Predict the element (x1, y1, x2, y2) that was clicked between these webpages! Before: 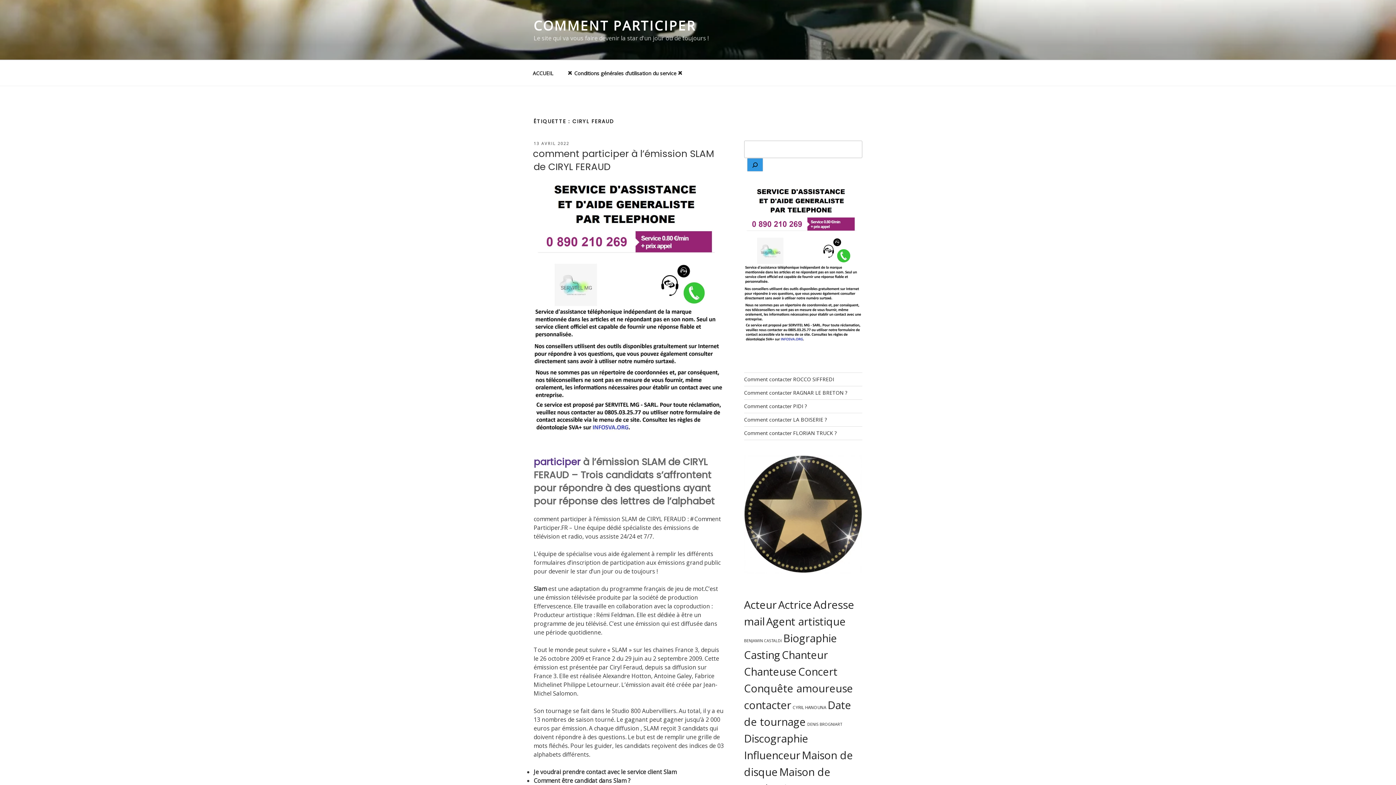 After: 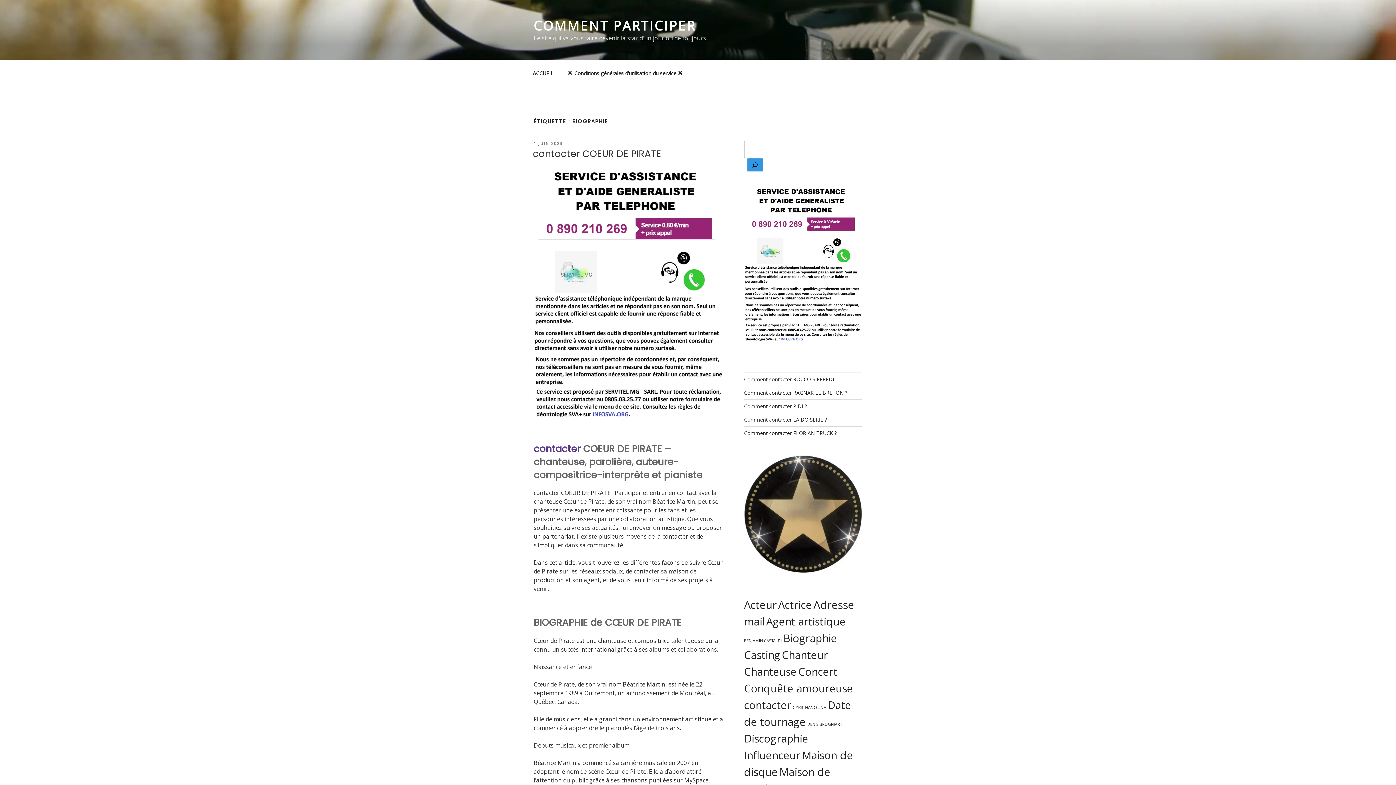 Action: bbox: (783, 631, 837, 645) label: Biographie (269 éléments)